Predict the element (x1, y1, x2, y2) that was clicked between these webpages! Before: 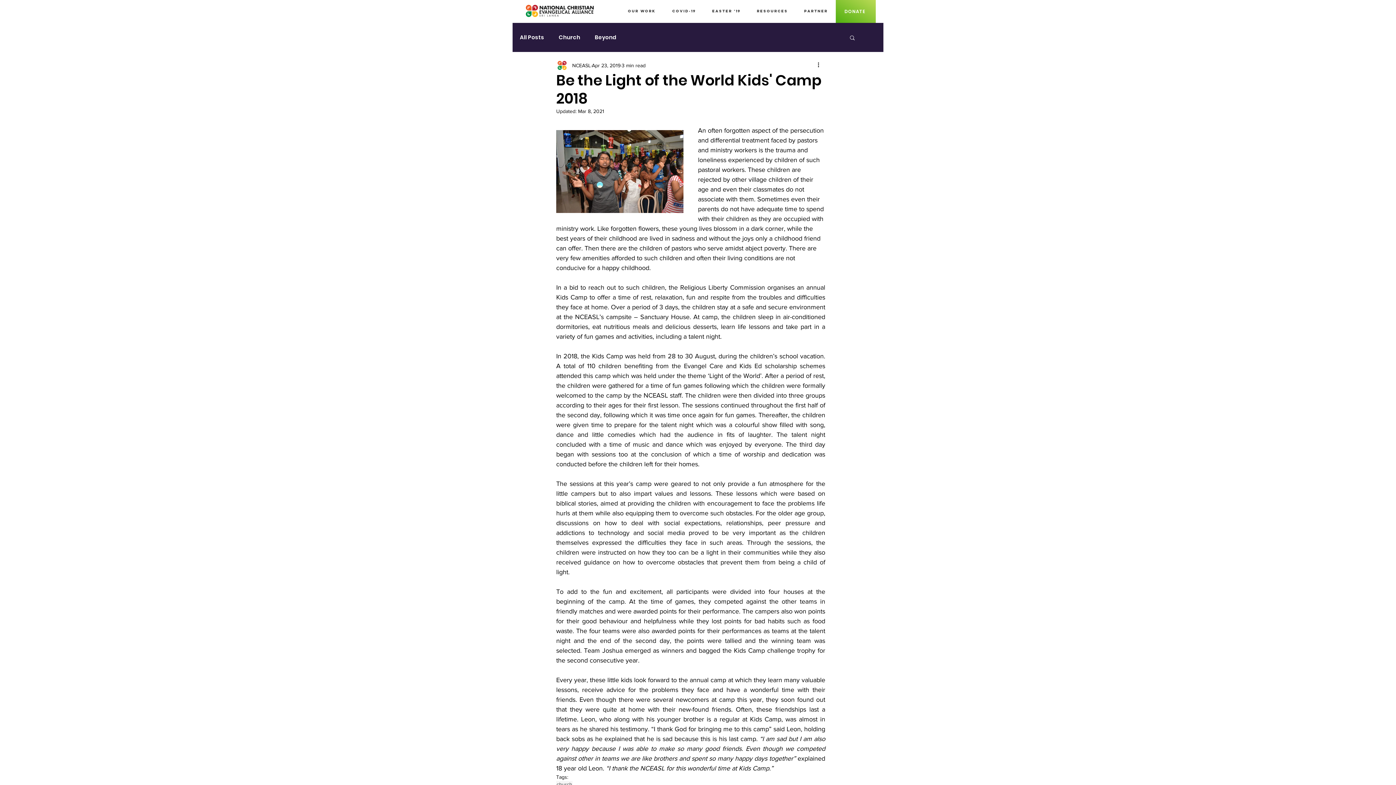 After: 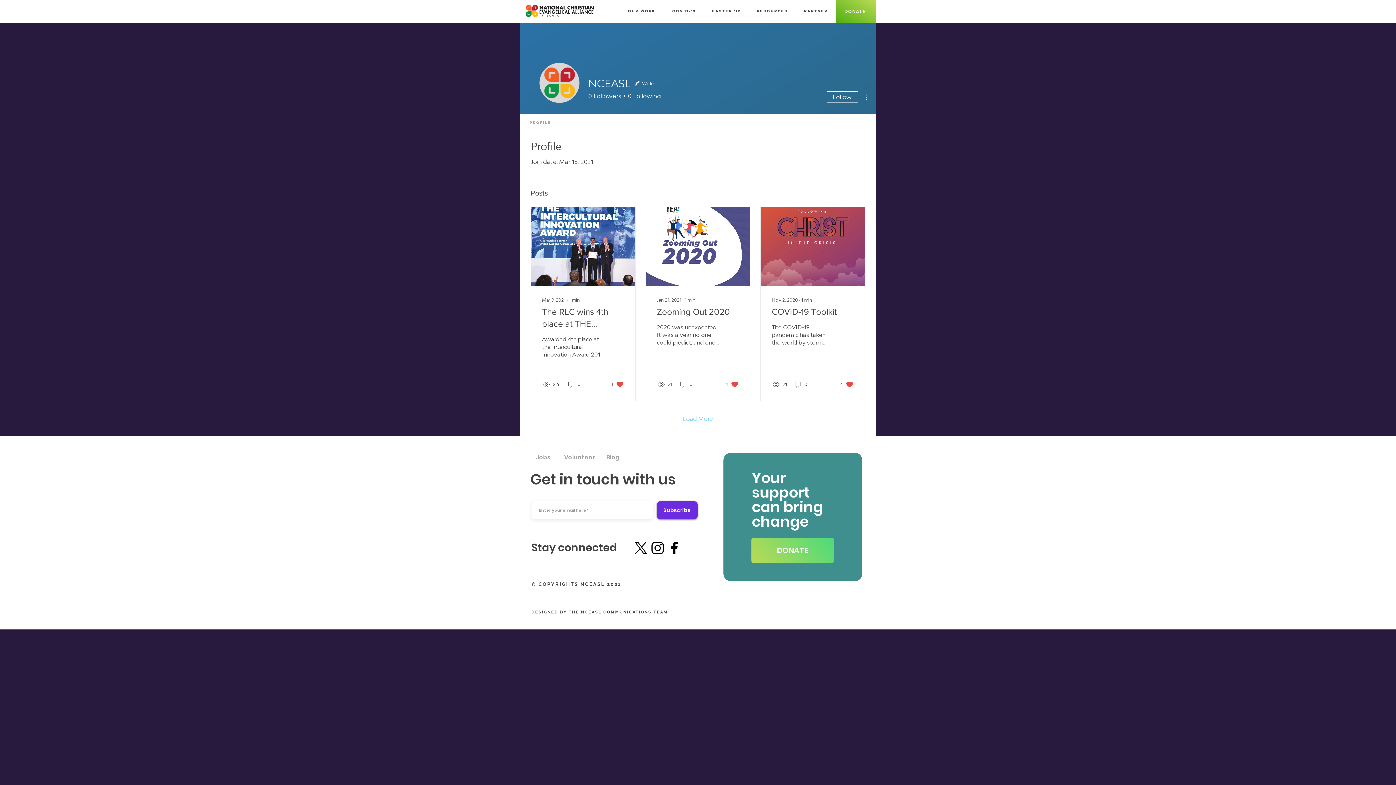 Action: label: NCEASL bbox: (572, 61, 590, 69)